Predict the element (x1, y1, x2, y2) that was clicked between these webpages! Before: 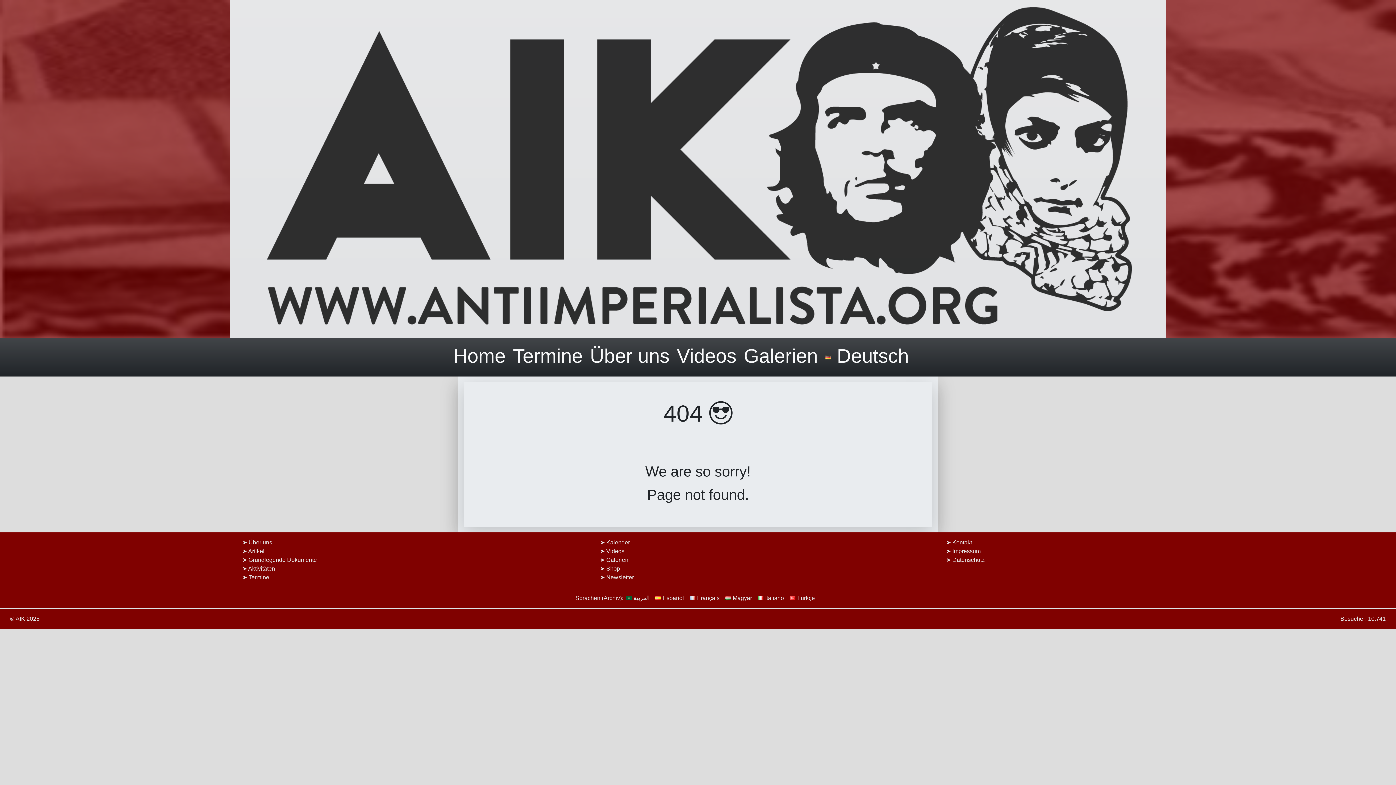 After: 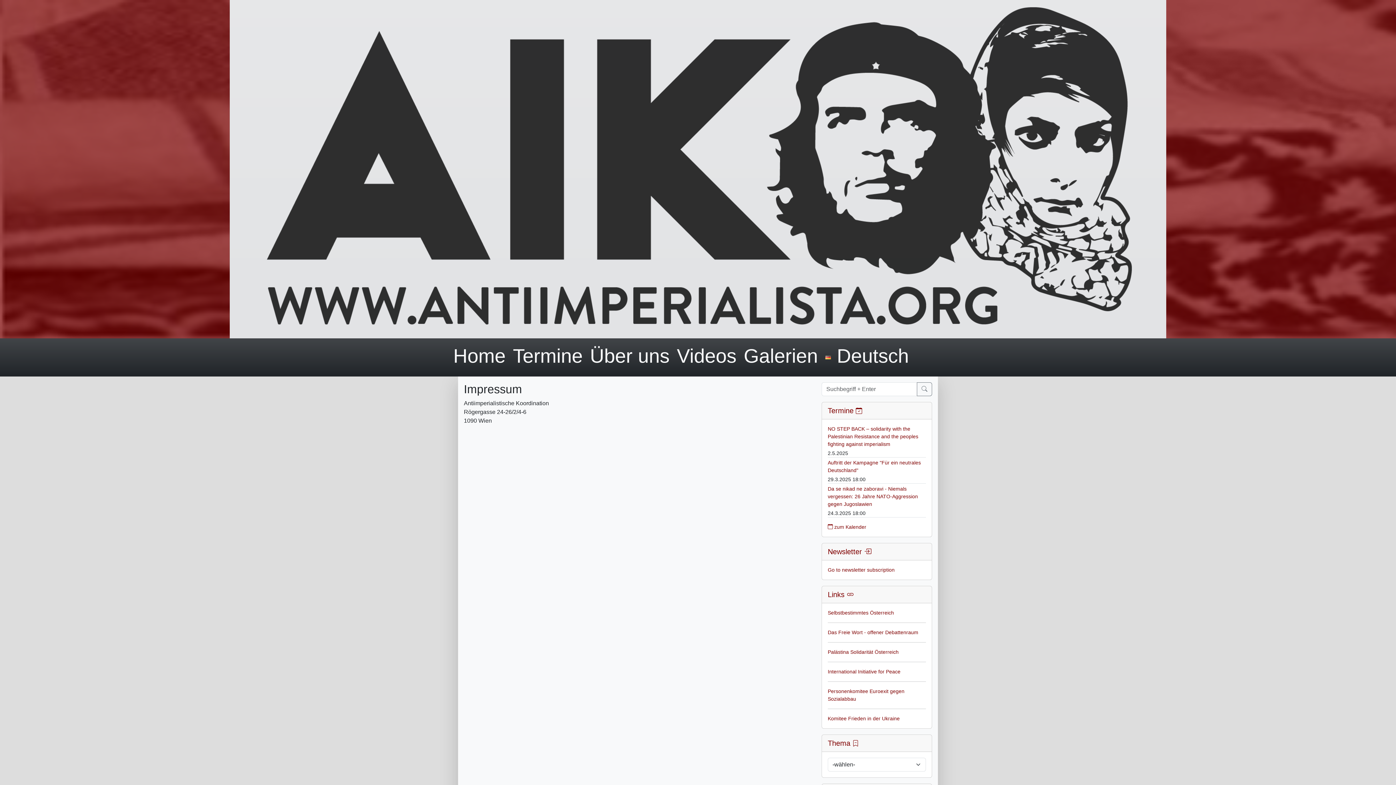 Action: label: Impressum bbox: (952, 548, 980, 554)